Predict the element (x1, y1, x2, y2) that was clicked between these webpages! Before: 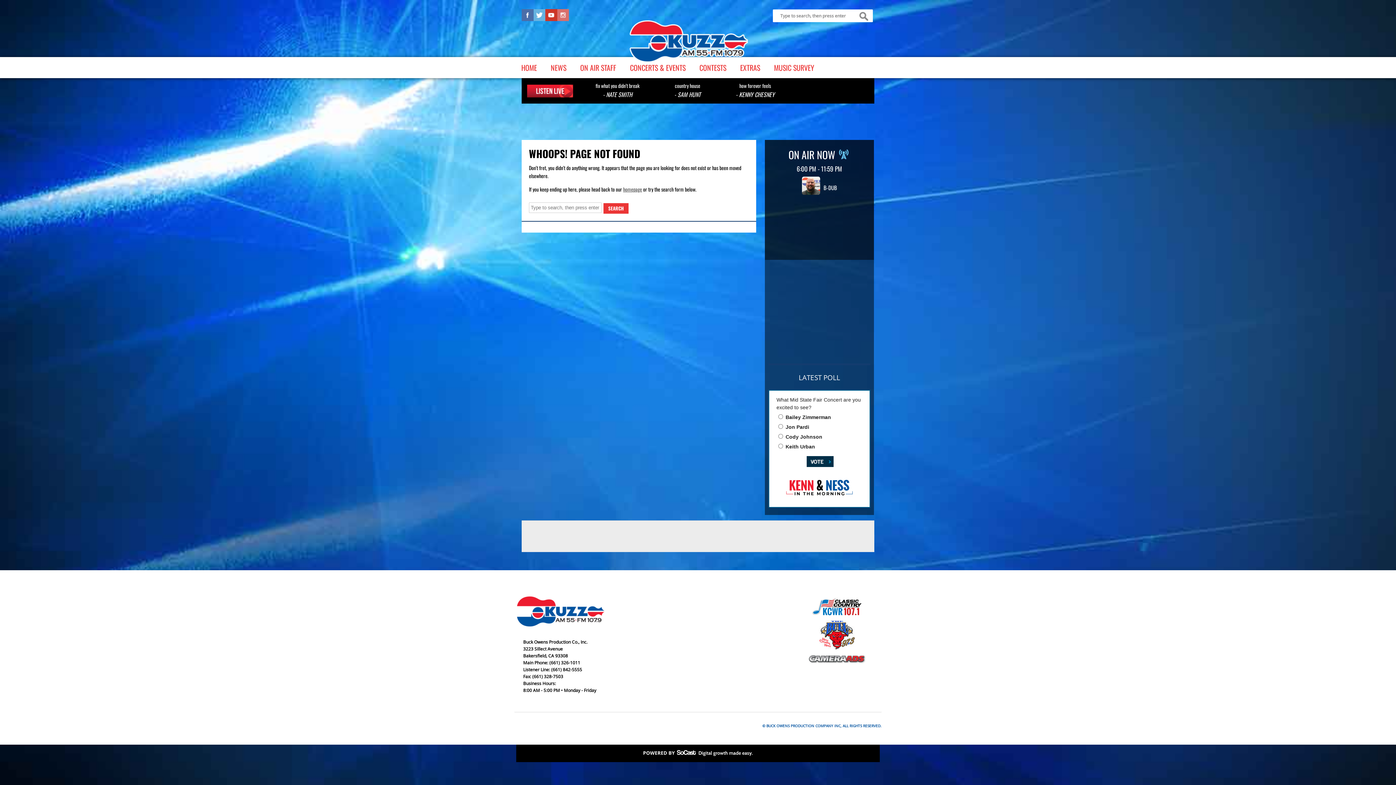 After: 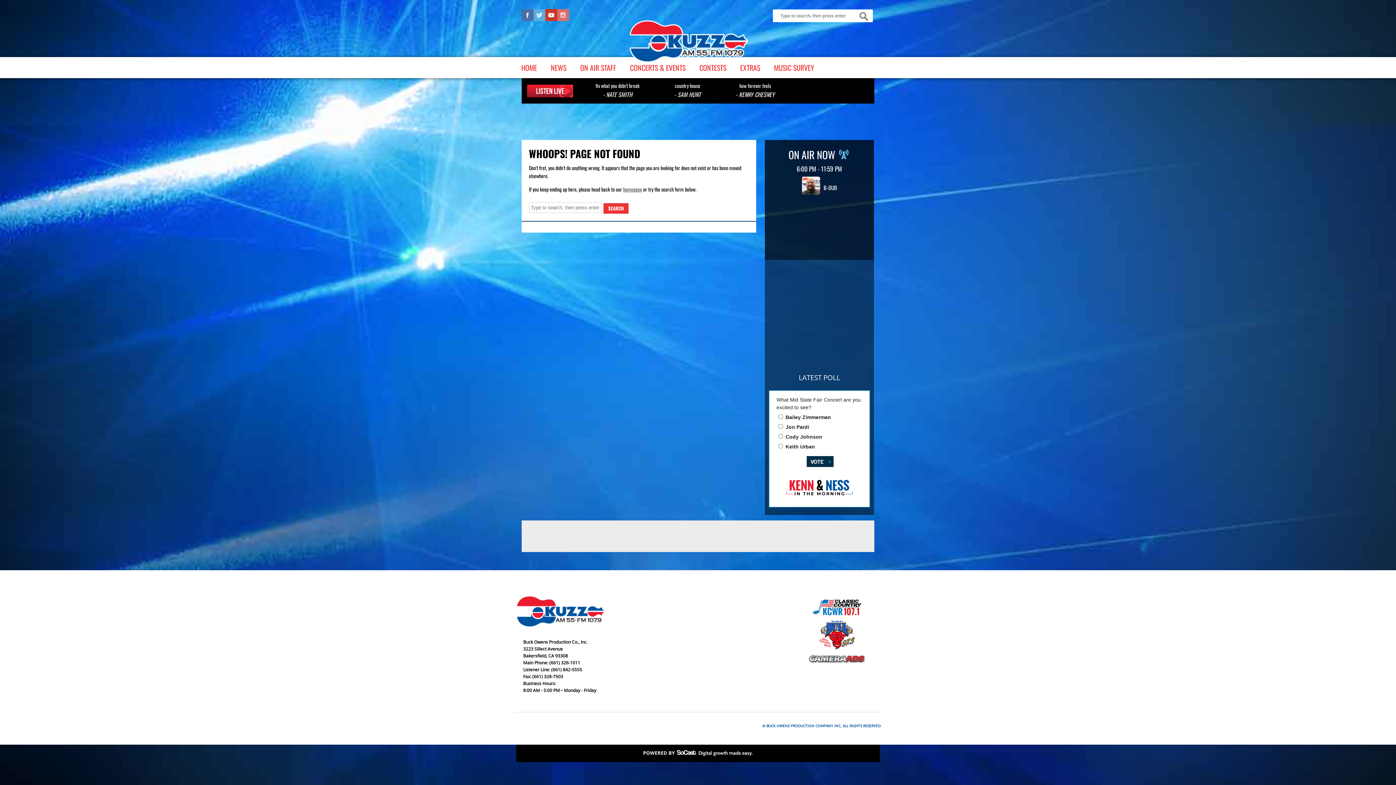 Action: bbox: (533, 16, 545, 22)